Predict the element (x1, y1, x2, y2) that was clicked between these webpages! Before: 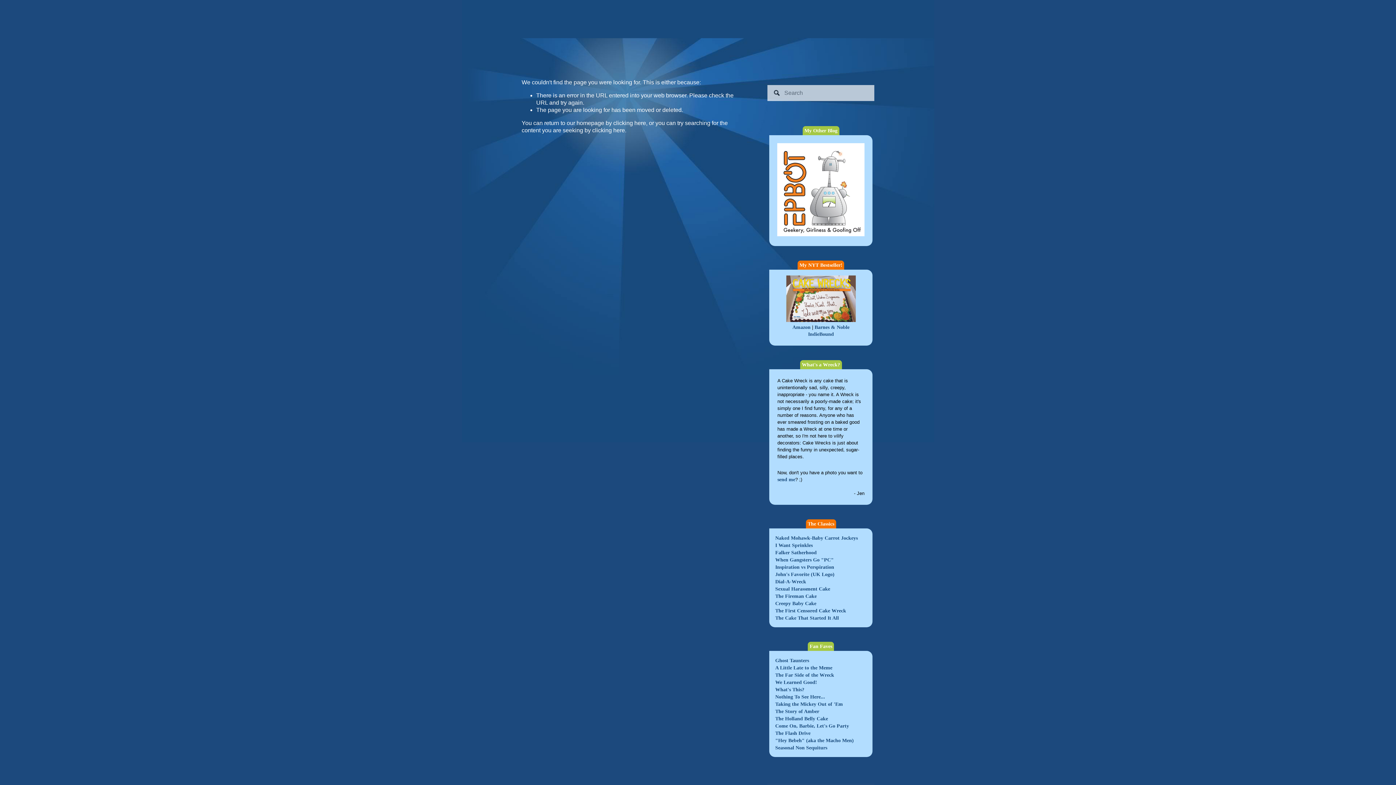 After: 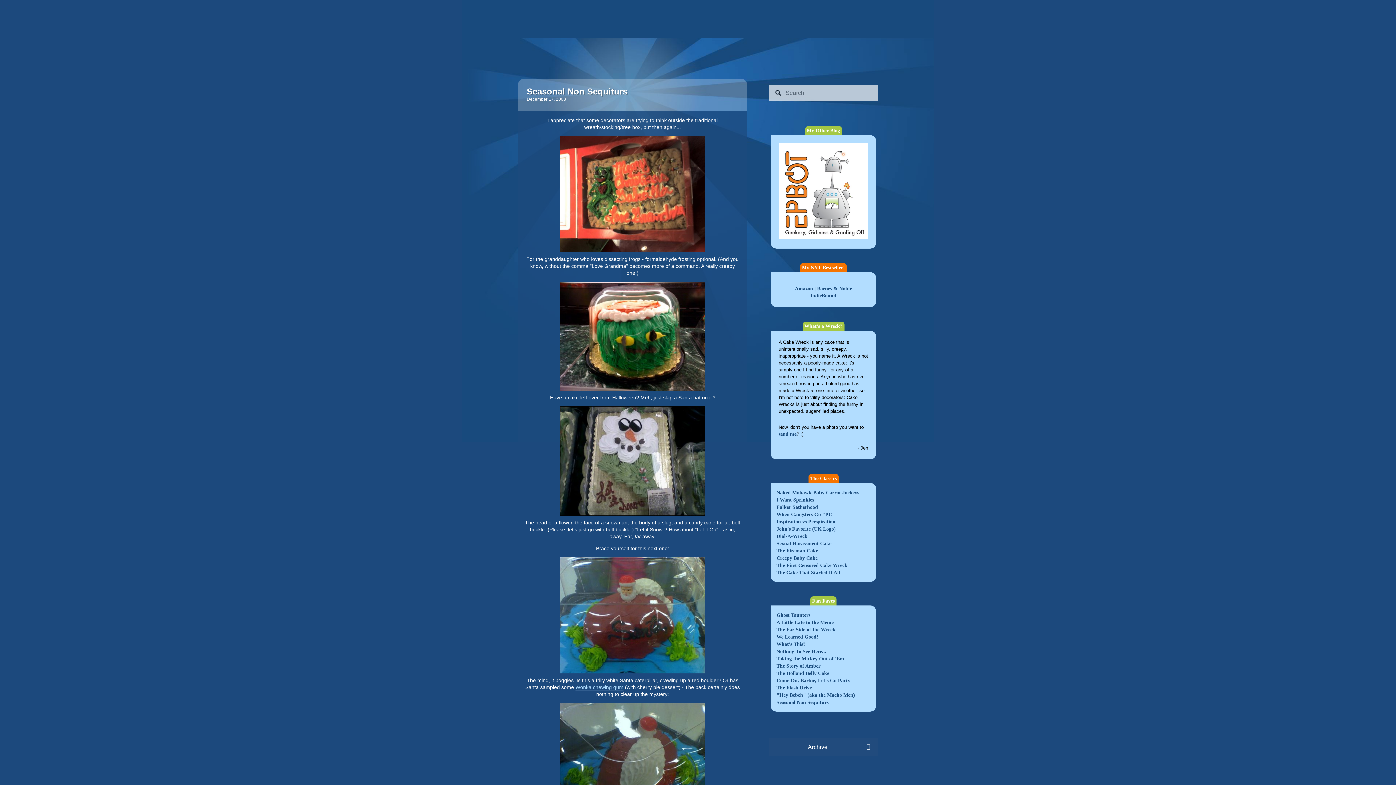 Action: label: Seasonal Non Sequiturs bbox: (775, 745, 827, 751)